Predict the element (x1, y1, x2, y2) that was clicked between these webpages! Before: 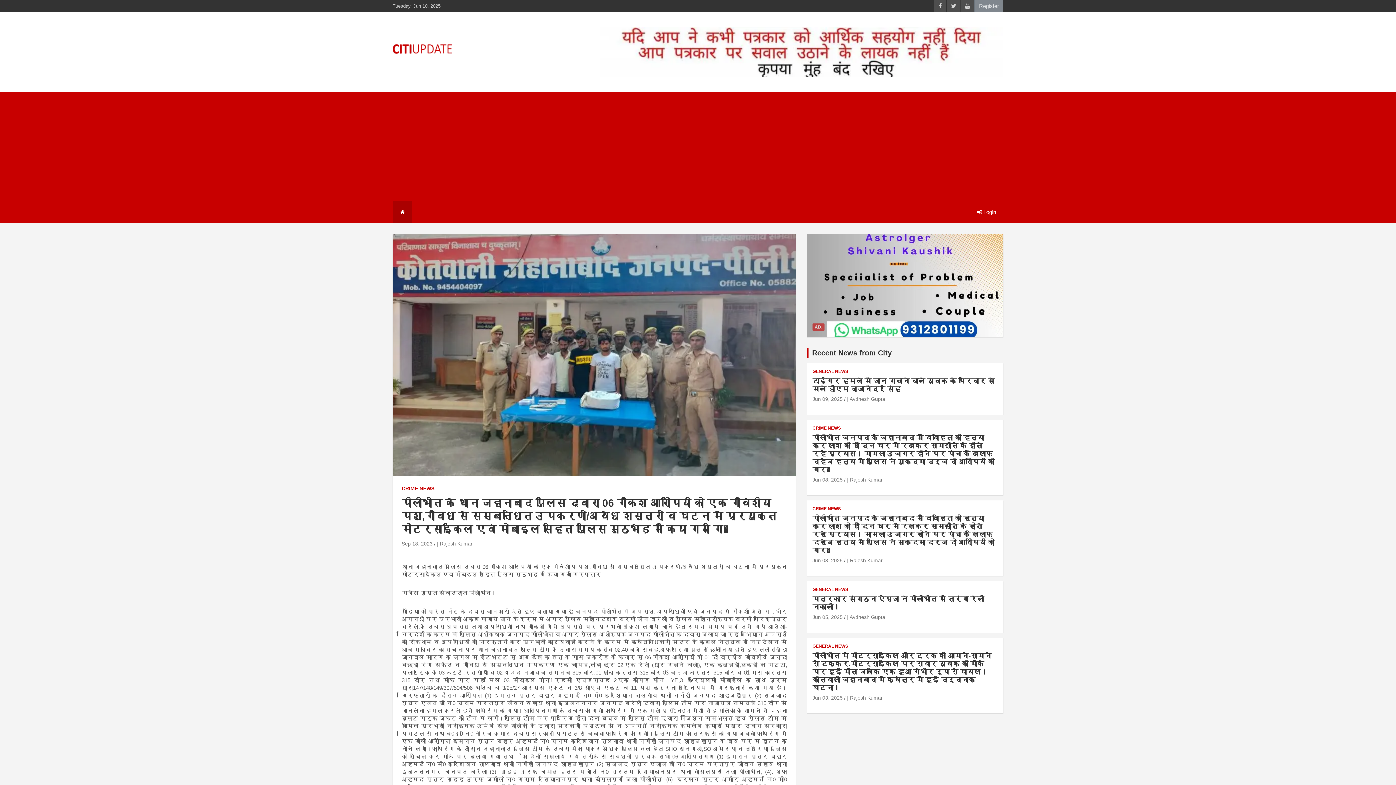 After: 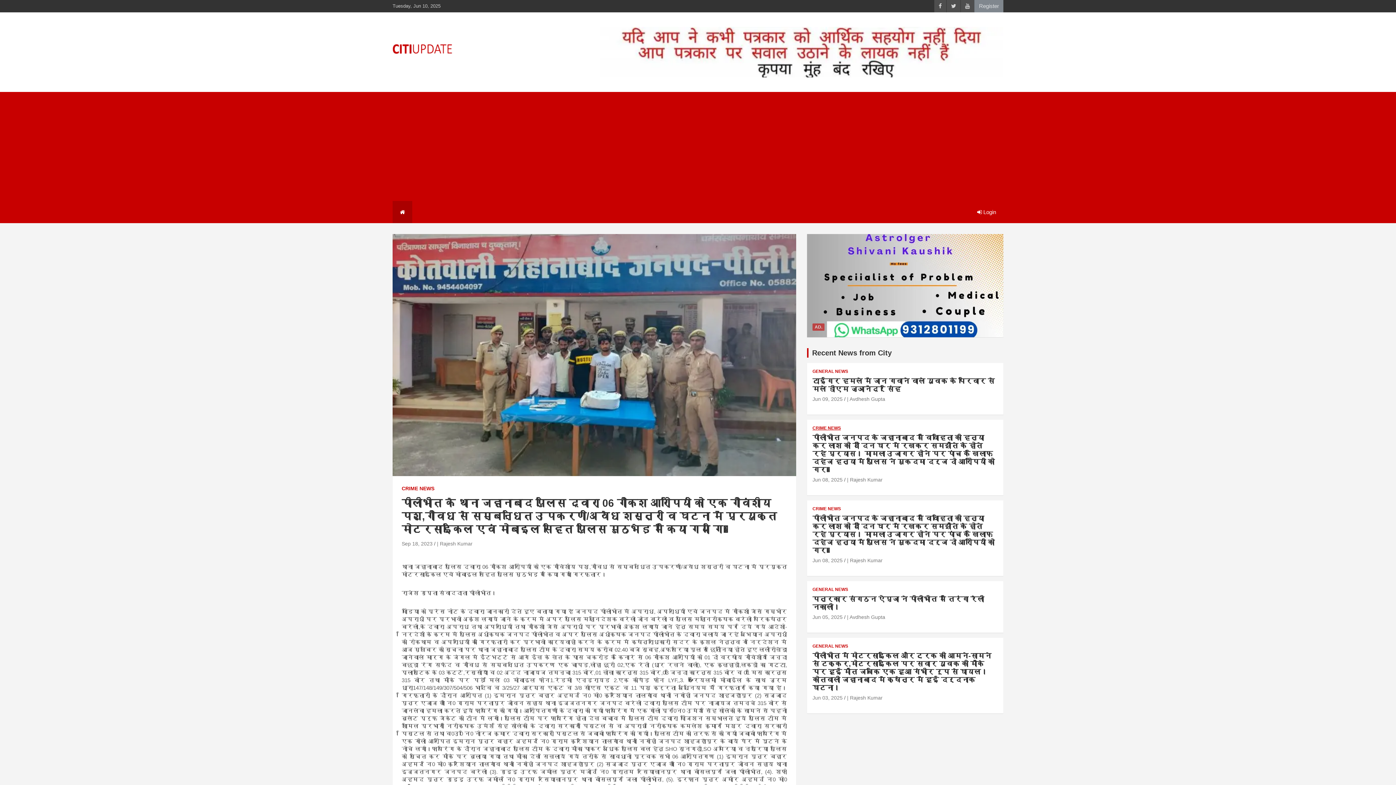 Action: bbox: (812, 316, 841, 322) label: CRIME NEWS